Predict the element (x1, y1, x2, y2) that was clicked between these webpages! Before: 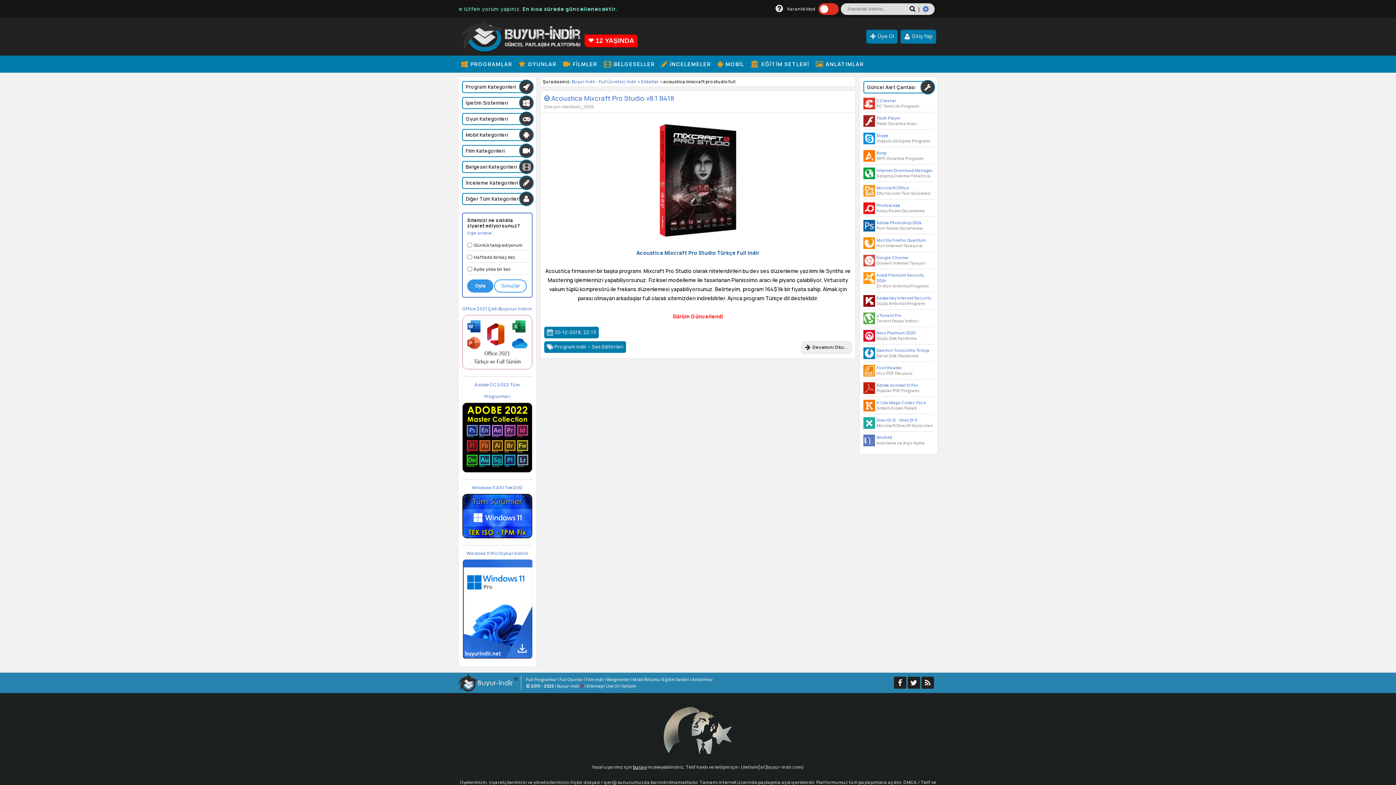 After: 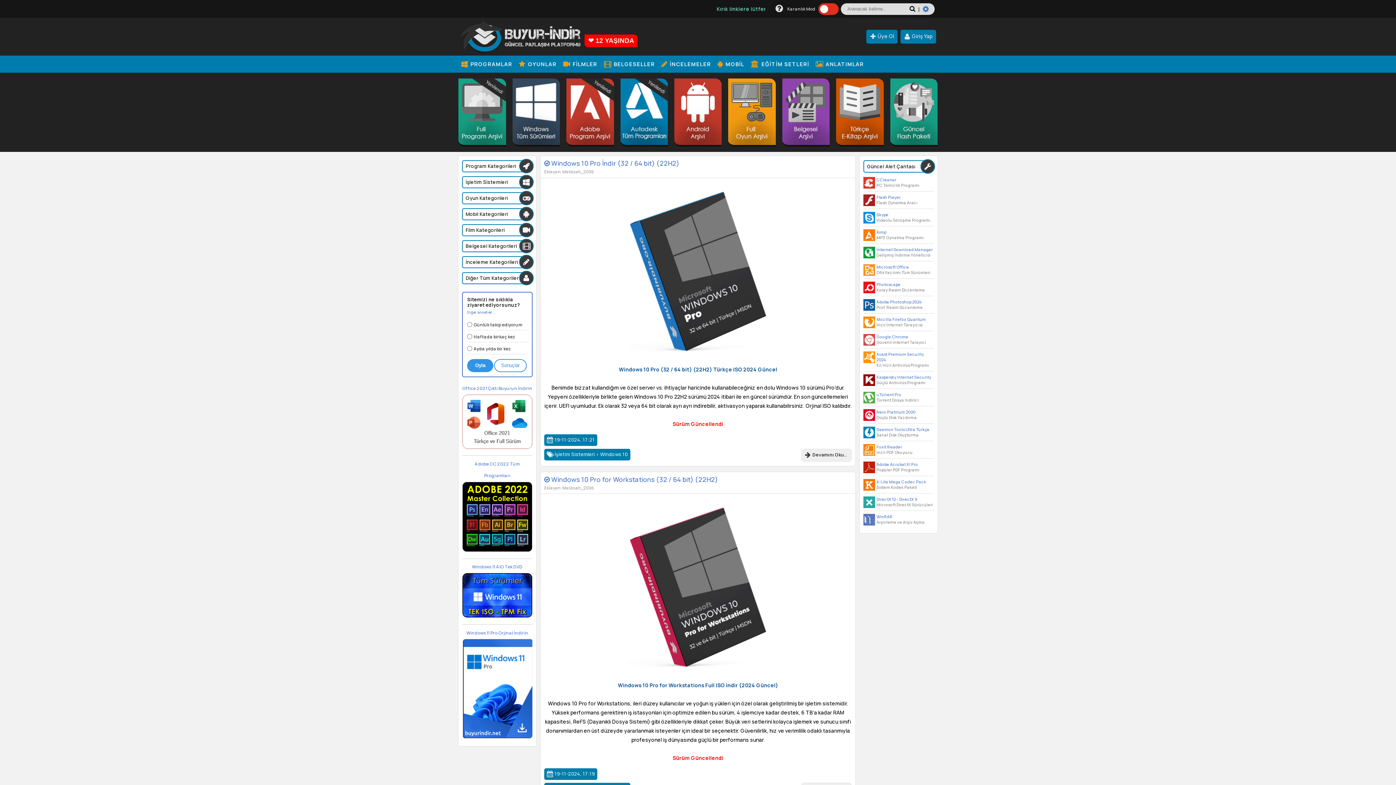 Action: bbox: (557, 683, 579, 689) label: Buyur-indir